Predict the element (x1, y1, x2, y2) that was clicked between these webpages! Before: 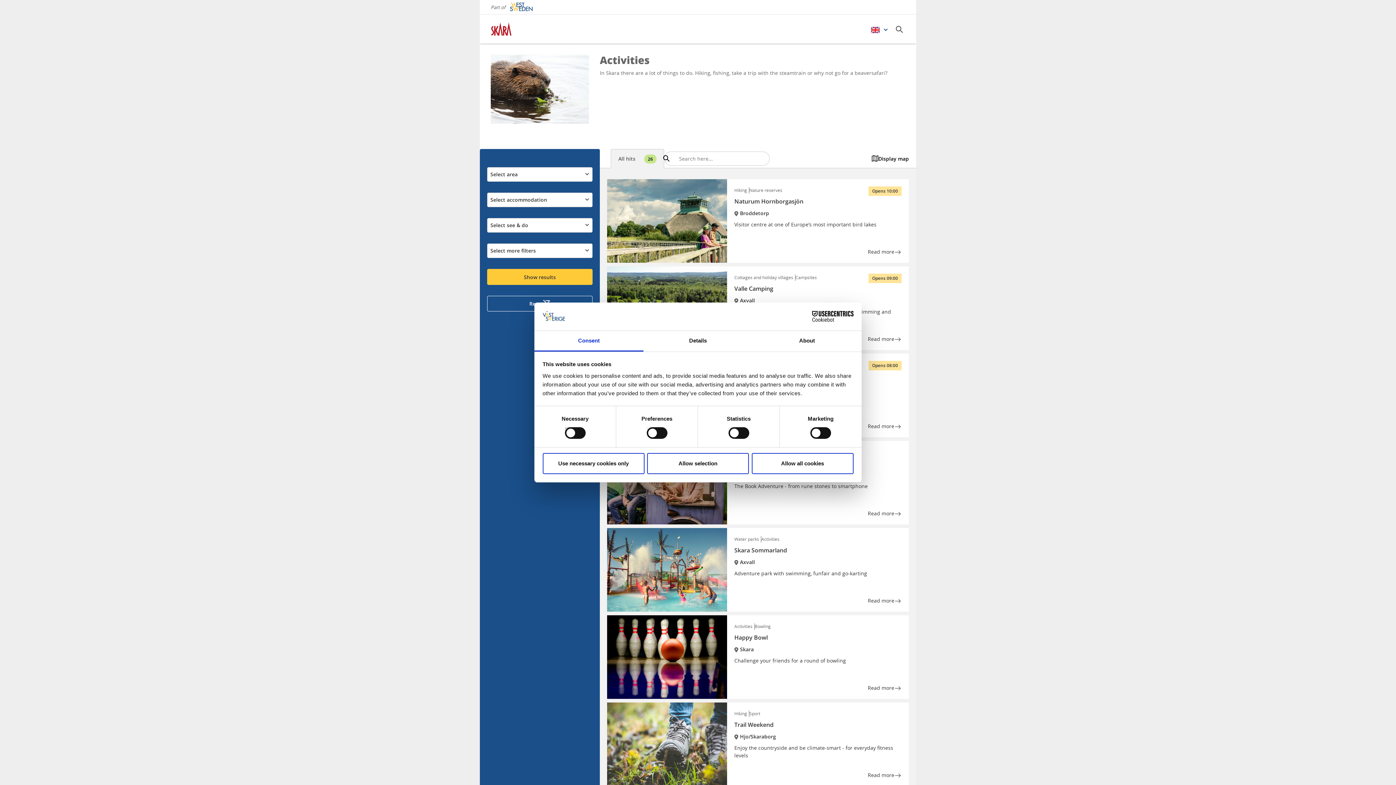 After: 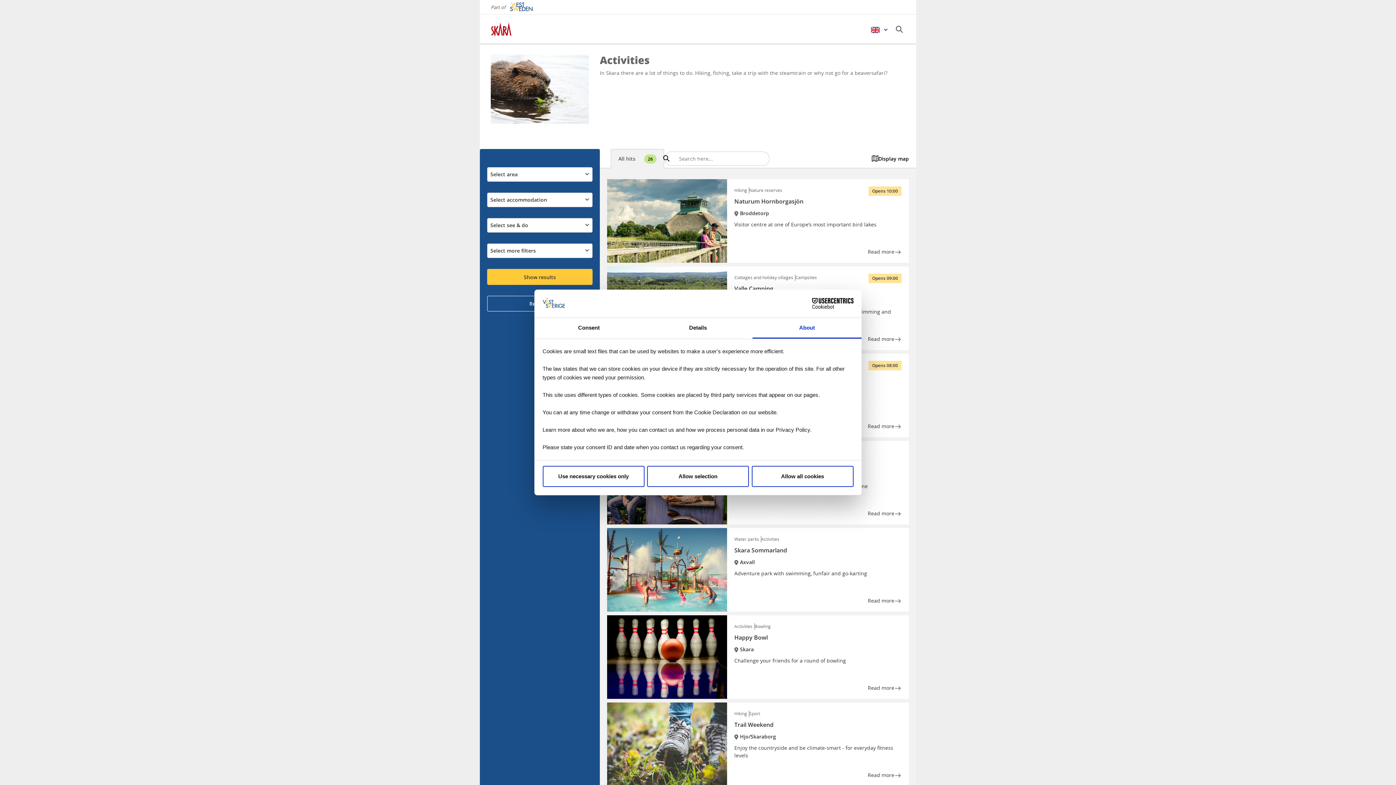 Action: label: About bbox: (752, 331, 861, 351)